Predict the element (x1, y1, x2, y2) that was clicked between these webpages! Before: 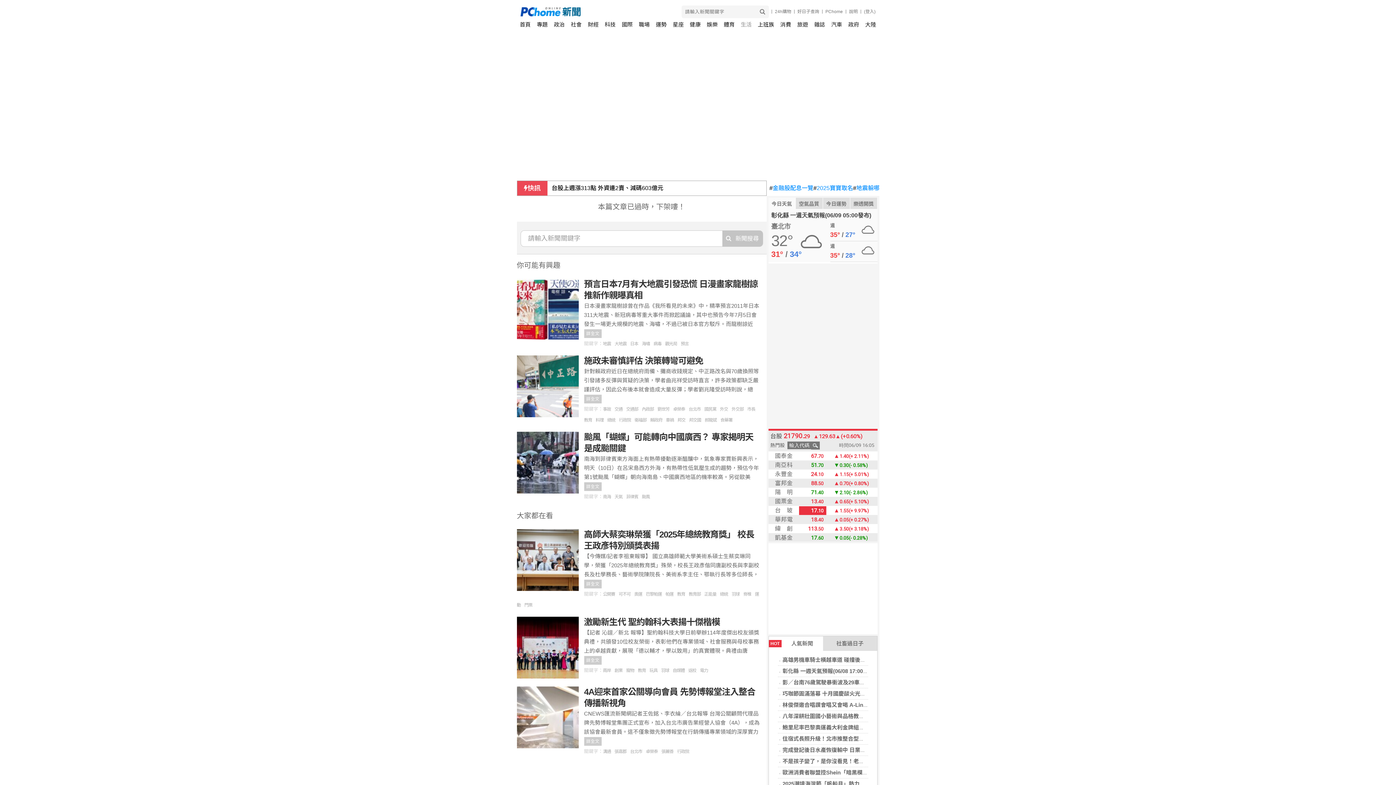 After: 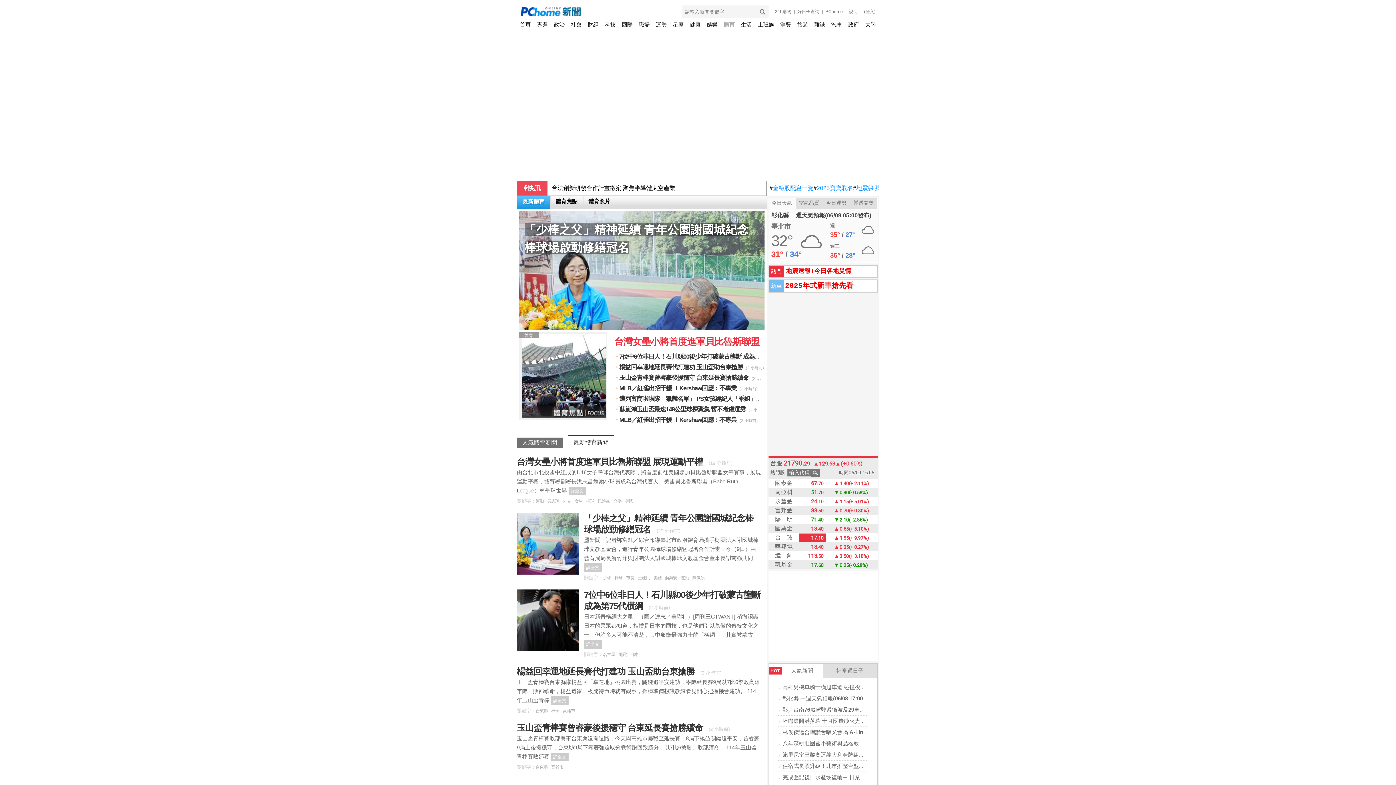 Action: label: 體育 bbox: (723, 18, 734, 30)